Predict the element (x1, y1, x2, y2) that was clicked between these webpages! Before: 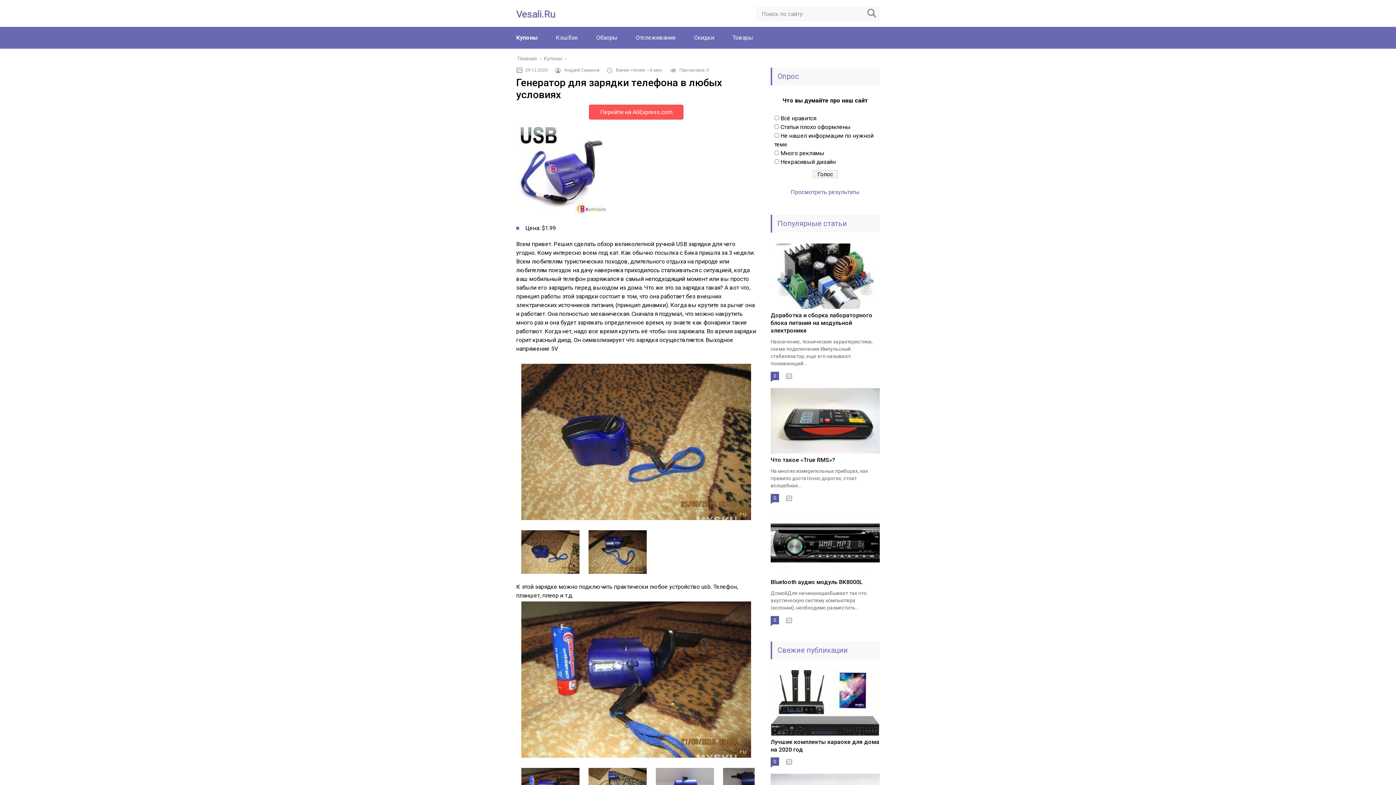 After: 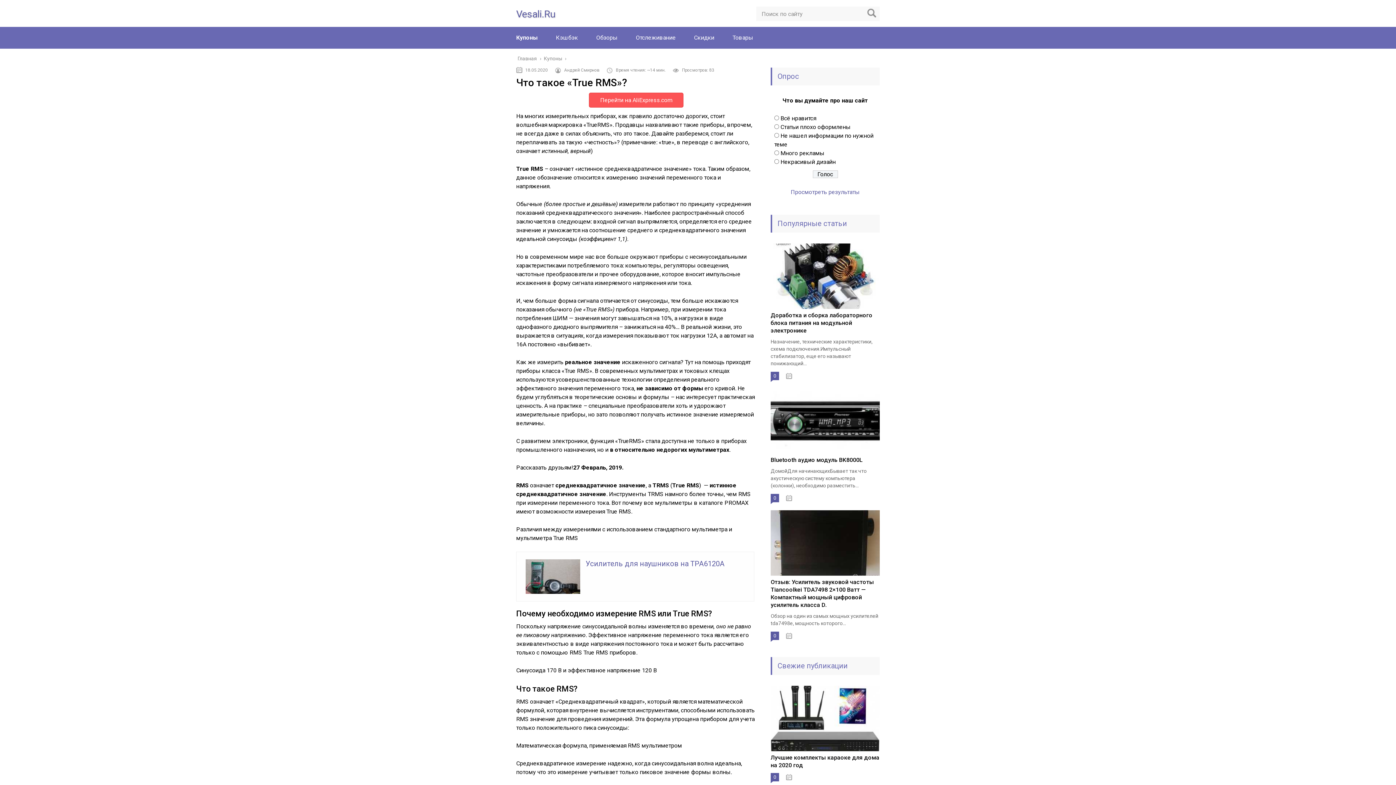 Action: bbox: (770, 456, 835, 463) label: Что такое «True RMS»?